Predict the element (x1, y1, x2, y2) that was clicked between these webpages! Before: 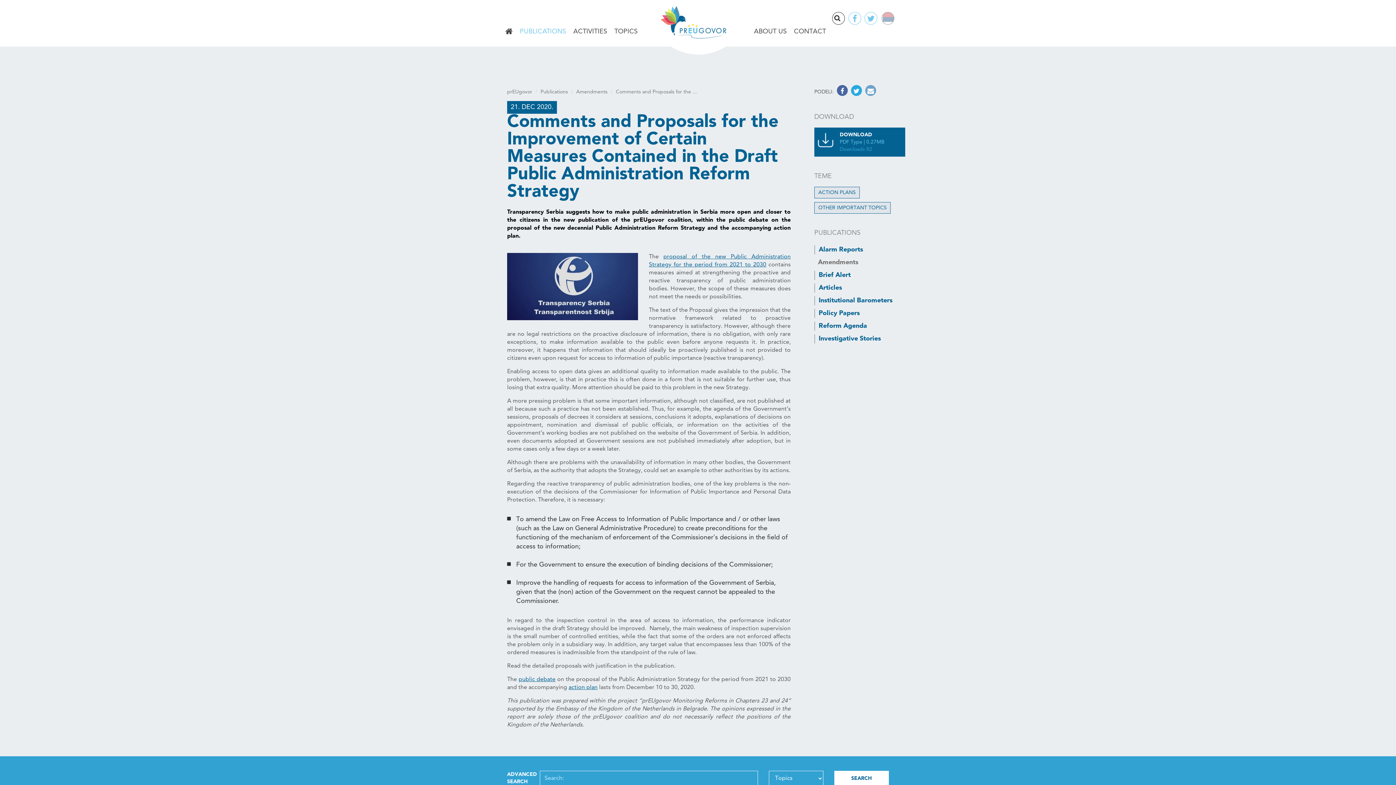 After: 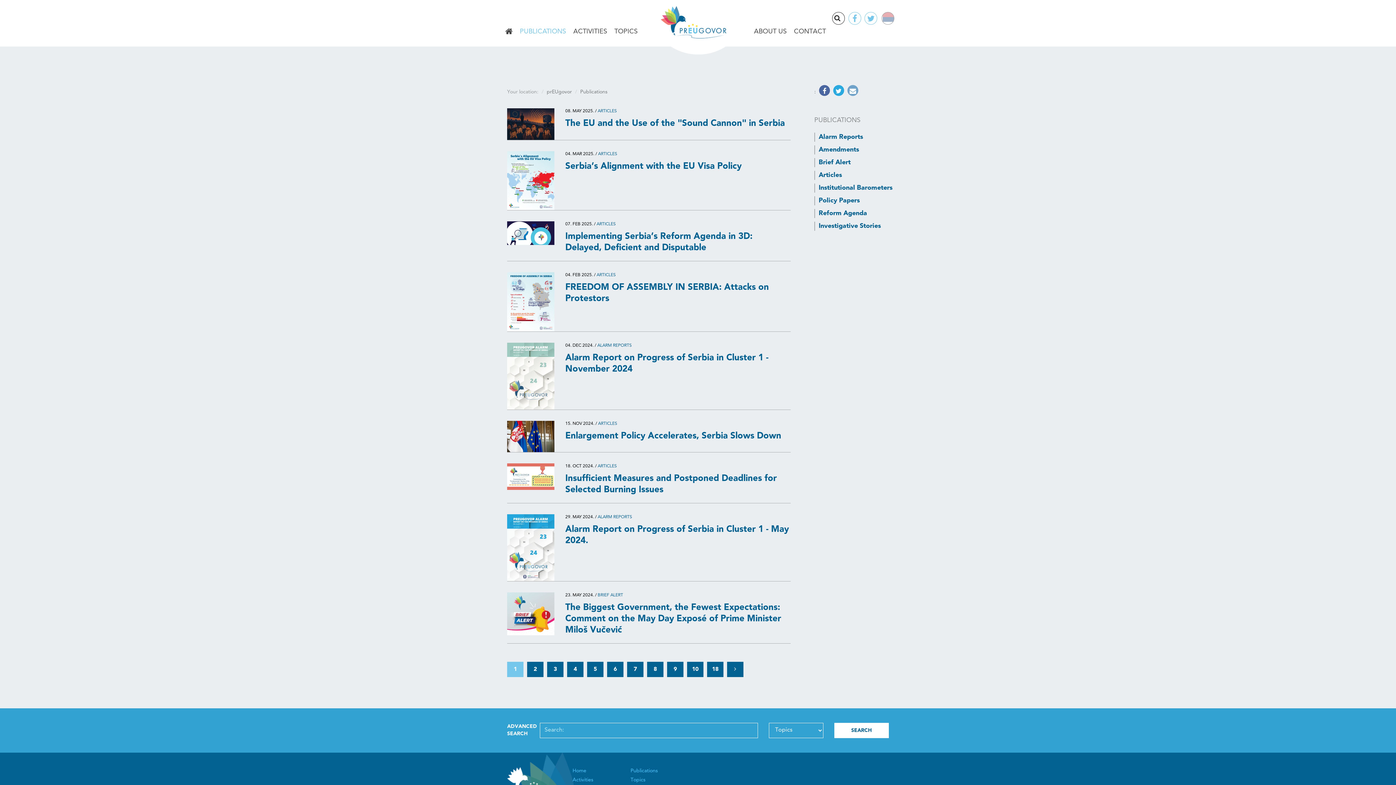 Action: bbox: (518, 24, 568, 38) label: PUBLICATIONS